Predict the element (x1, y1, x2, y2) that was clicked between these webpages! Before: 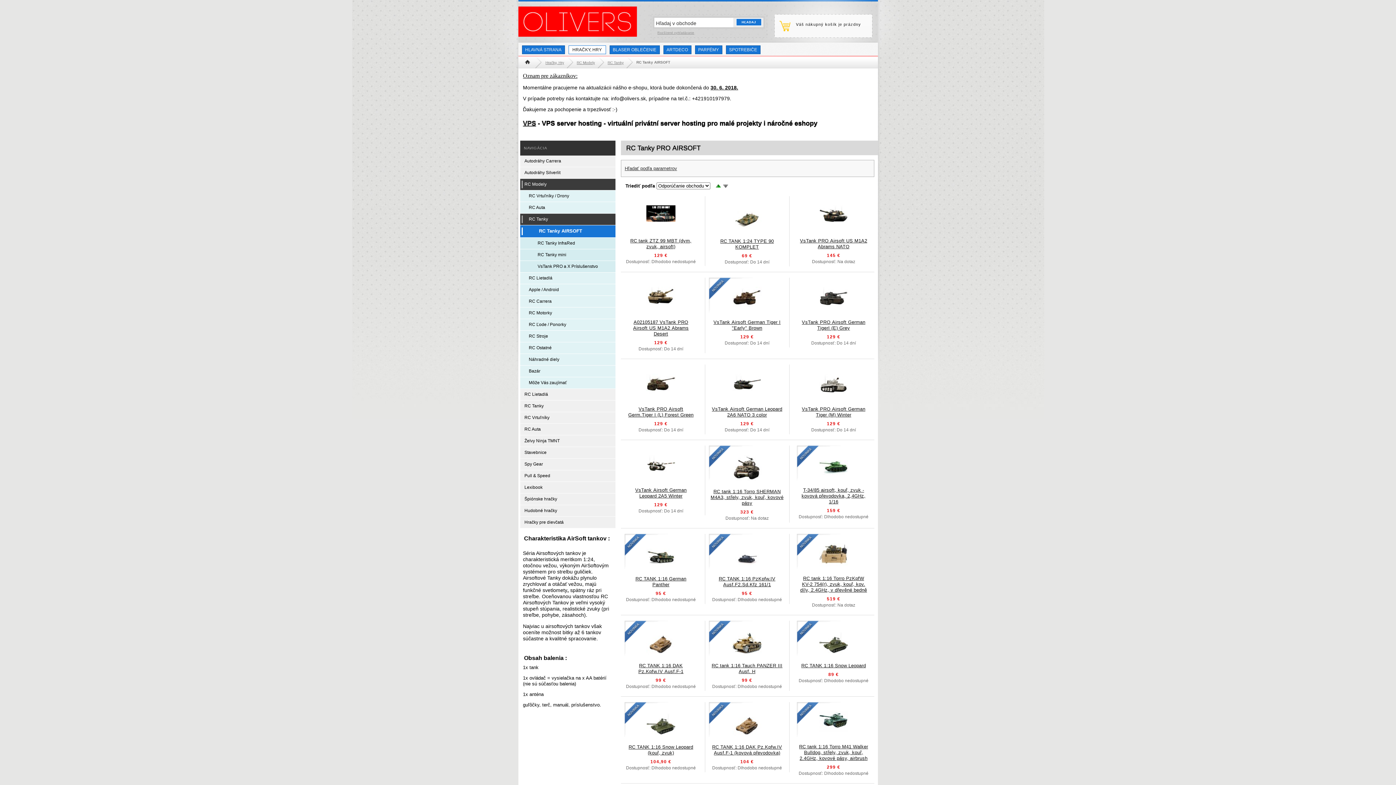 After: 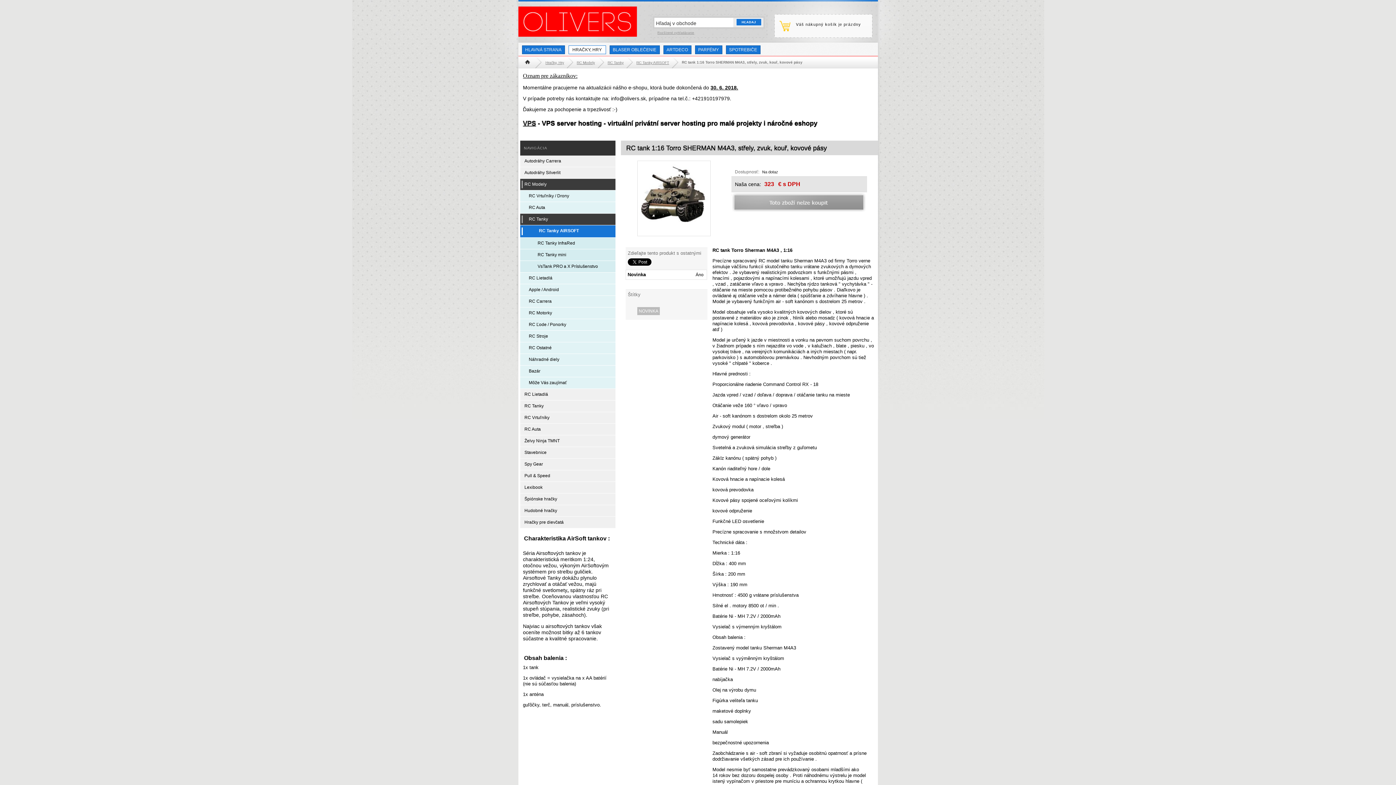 Action: bbox: (705, 445, 789, 489) label:  